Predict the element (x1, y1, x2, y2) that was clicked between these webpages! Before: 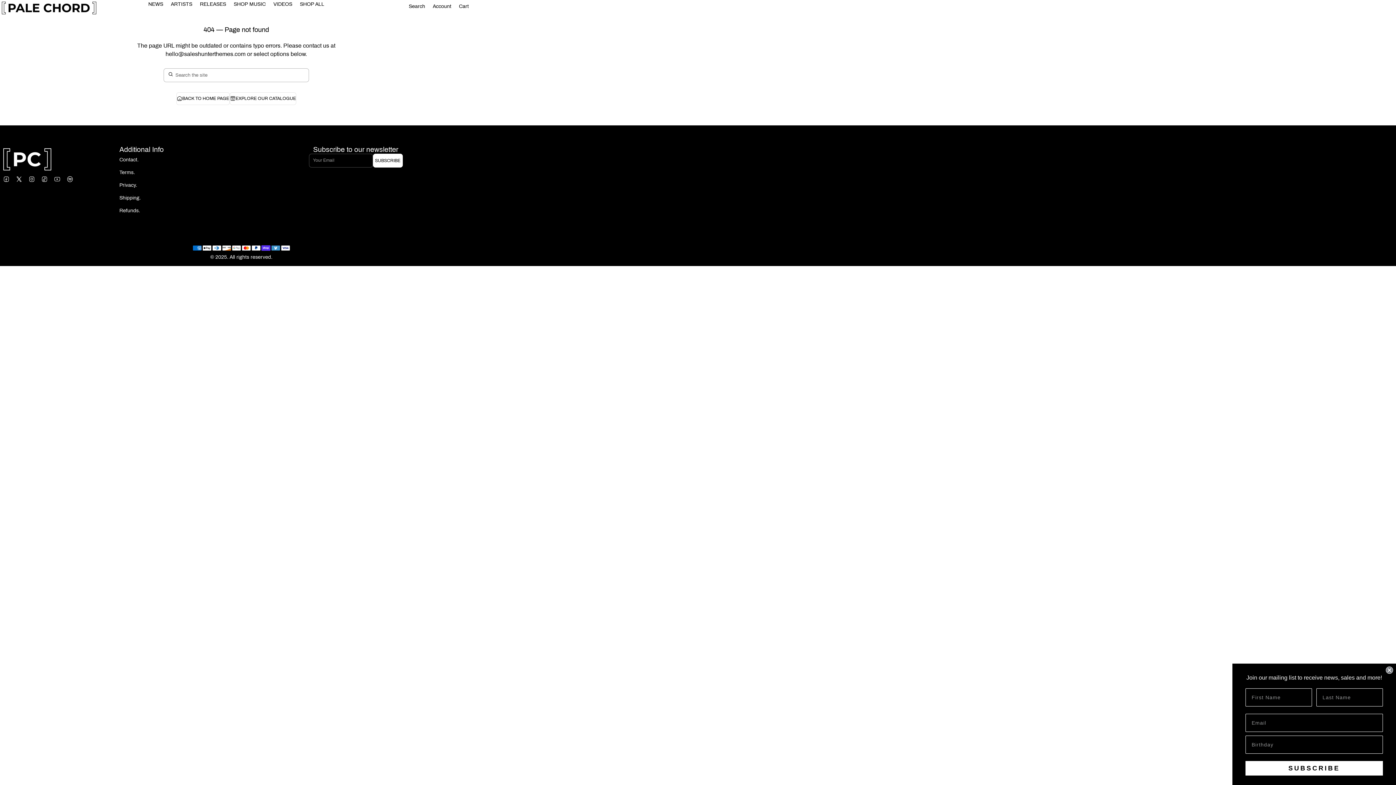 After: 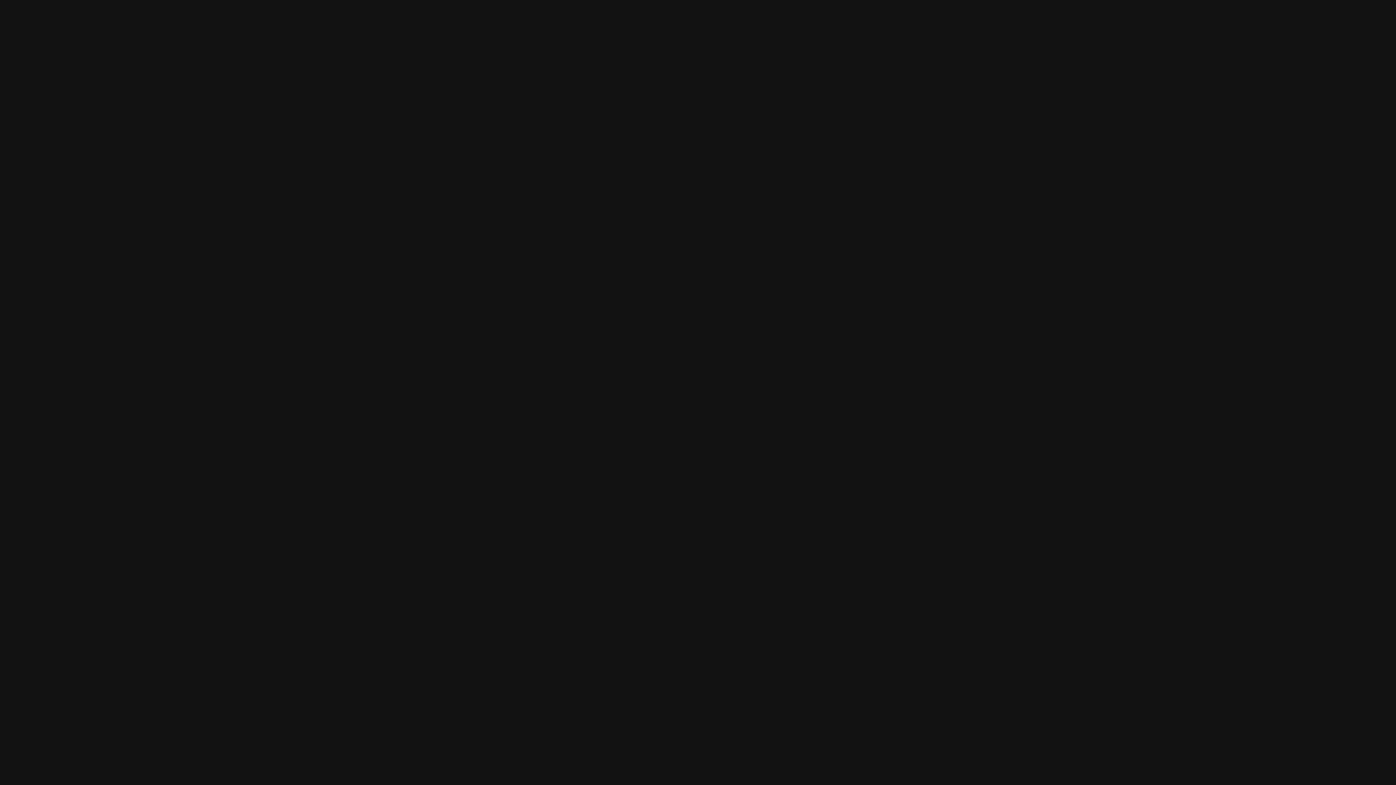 Action: bbox: (63, 172, 76, 185) label: spotify